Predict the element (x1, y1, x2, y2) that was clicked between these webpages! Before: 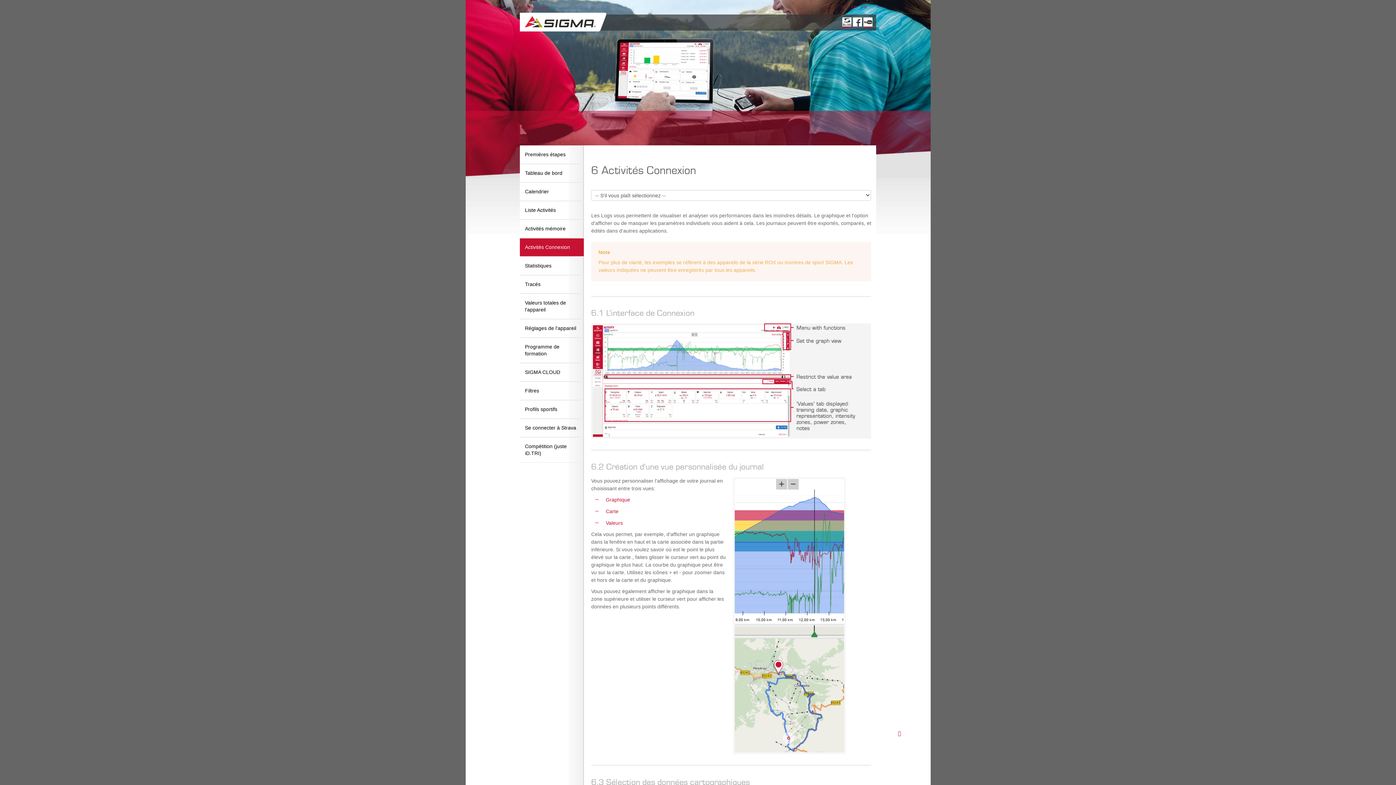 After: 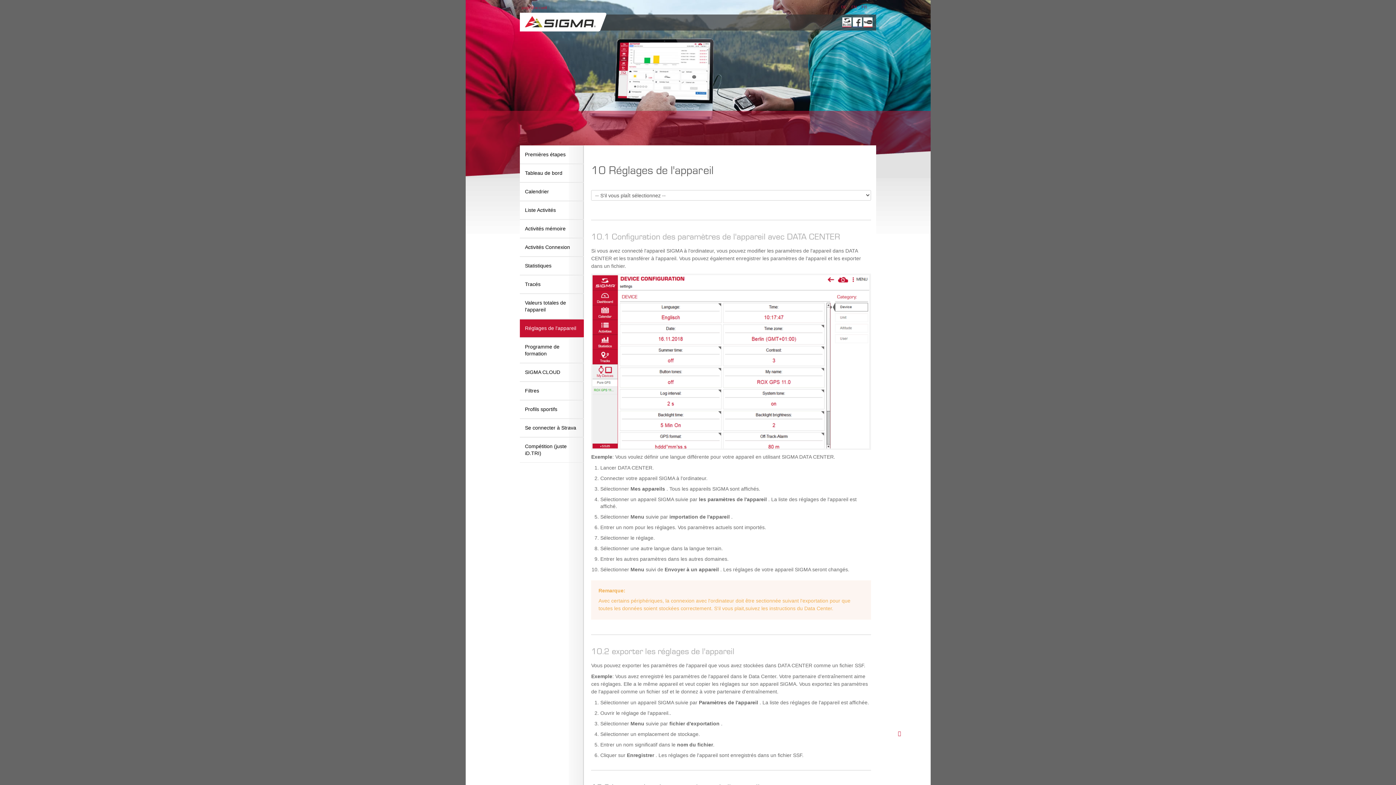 Action: bbox: (520, 319, 584, 337) label: Réglages de l'appareil